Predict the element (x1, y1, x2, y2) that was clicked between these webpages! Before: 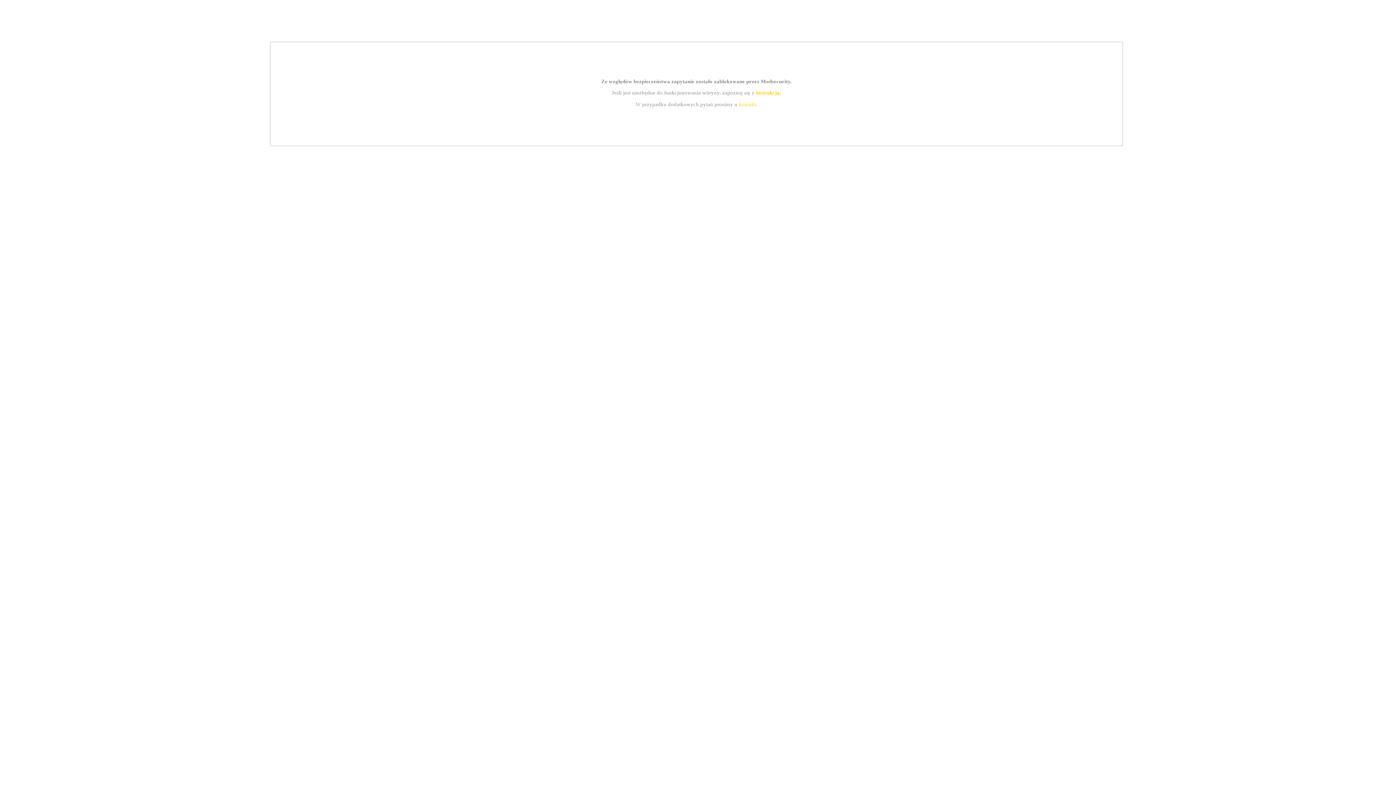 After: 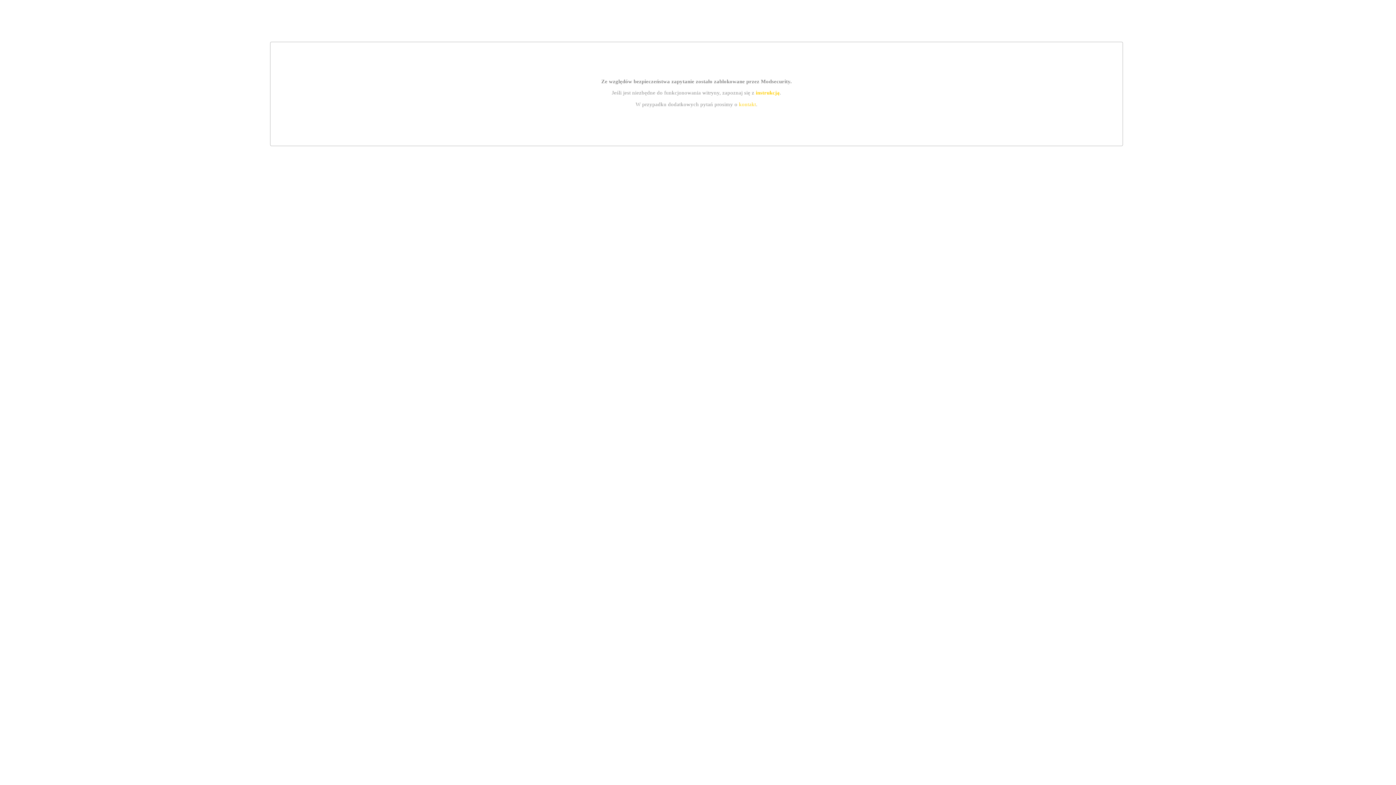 Action: label: instrukcją bbox: (755, 89, 779, 95)